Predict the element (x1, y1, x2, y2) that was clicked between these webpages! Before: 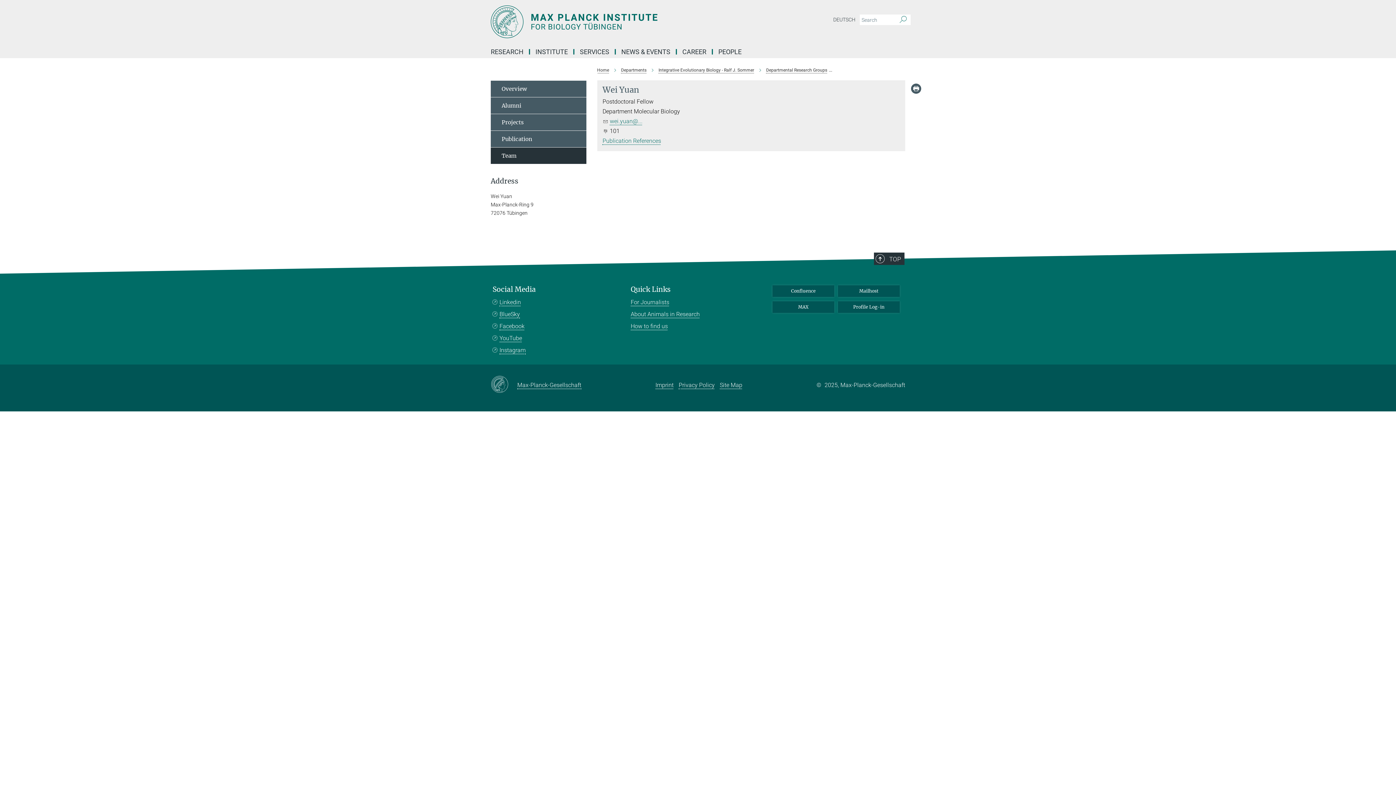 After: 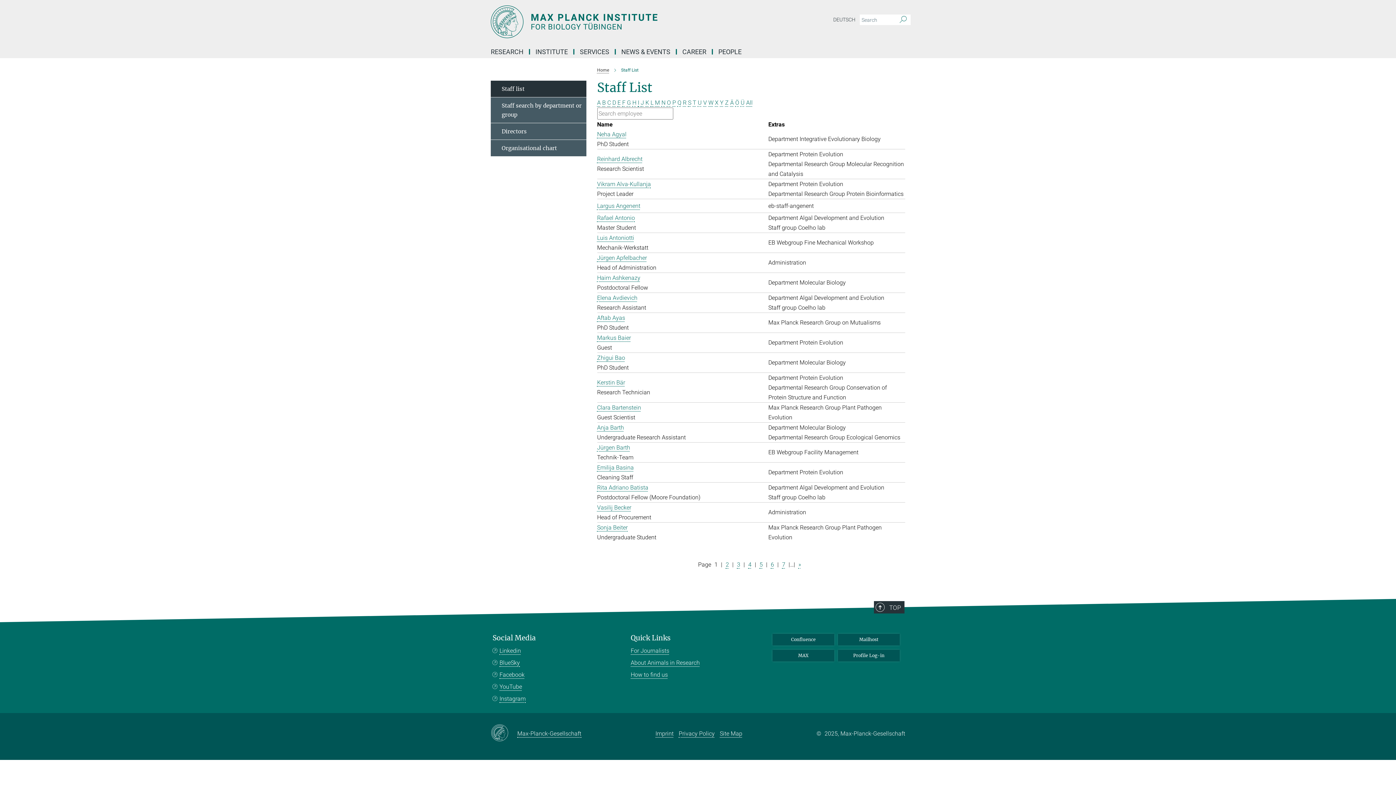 Action: bbox: (713, 49, 747, 54) label: PEOPLE